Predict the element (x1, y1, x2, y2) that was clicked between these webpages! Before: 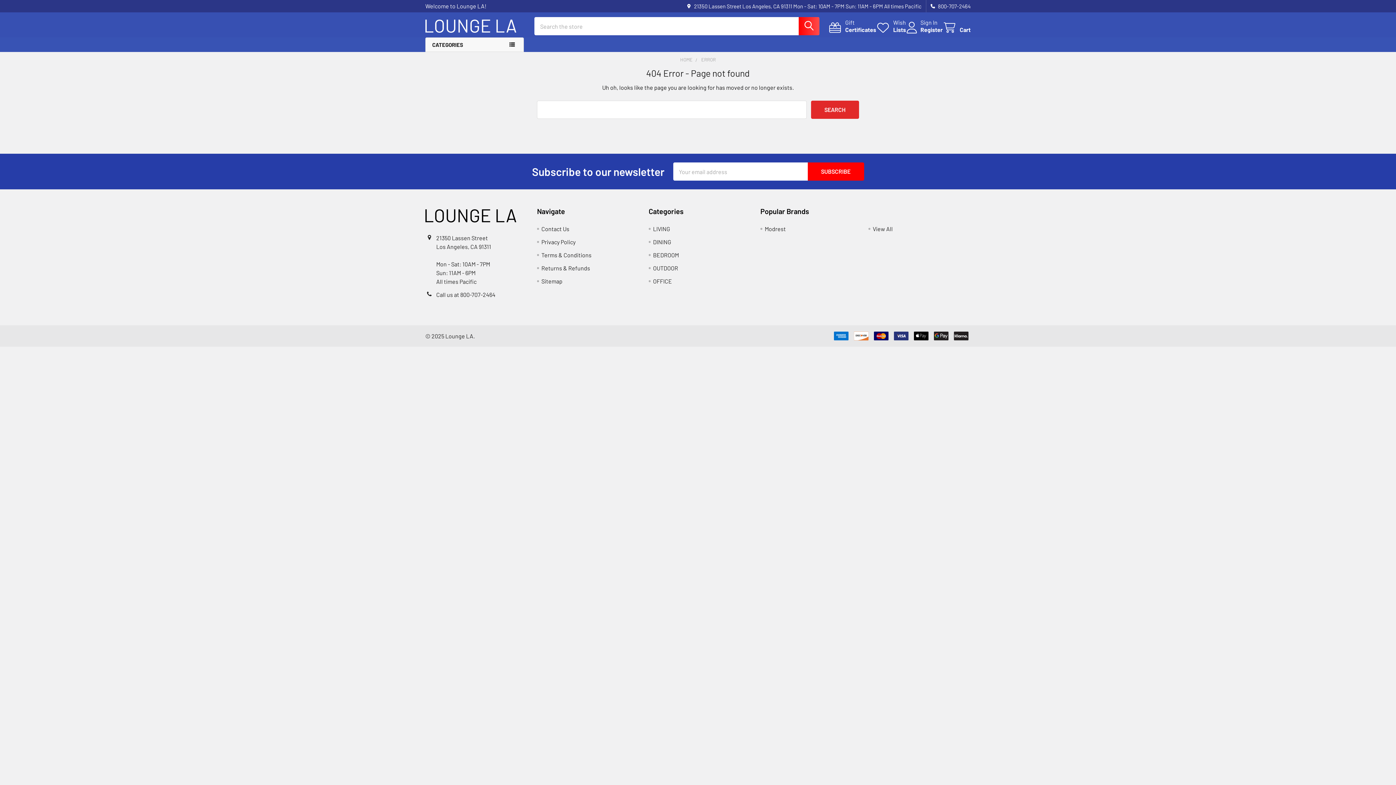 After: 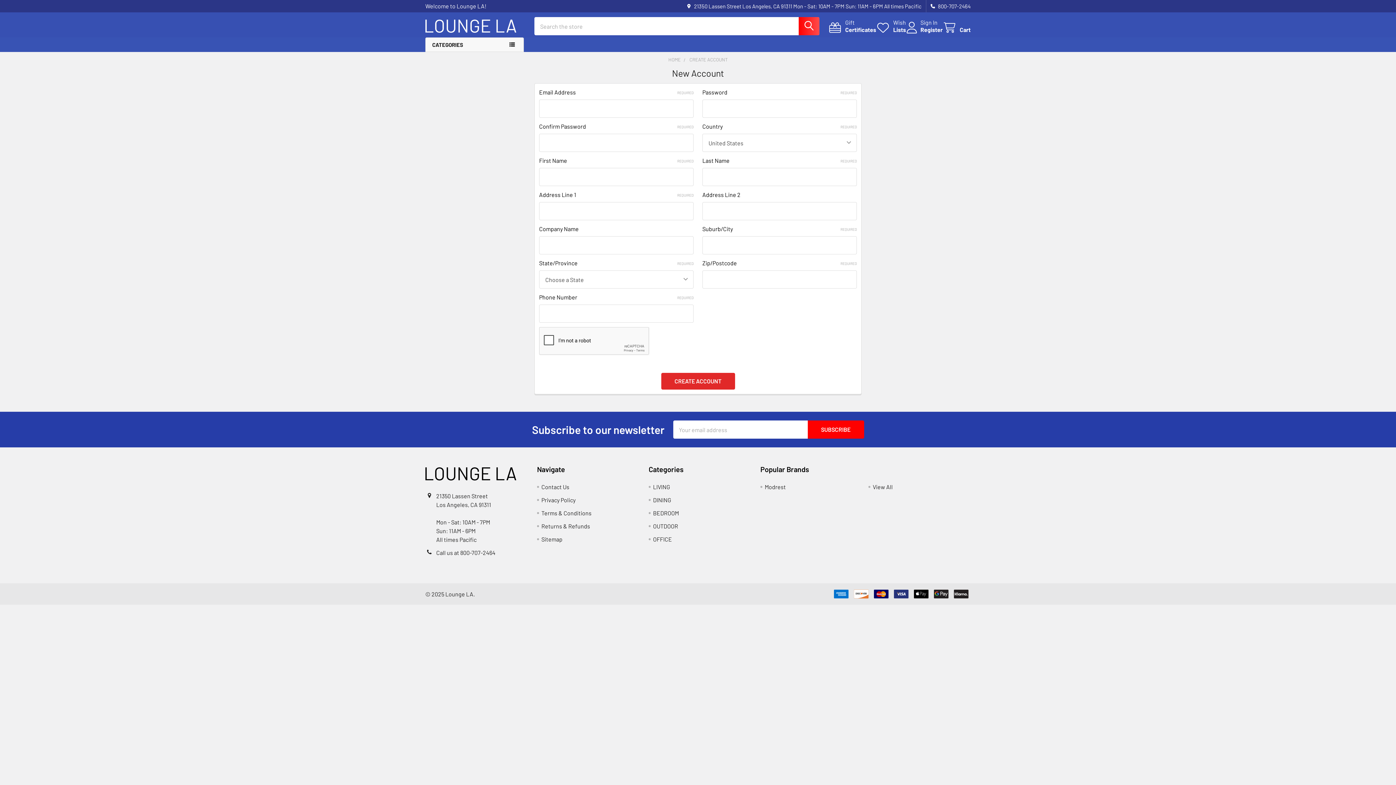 Action: label: Register bbox: (920, 26, 942, 33)